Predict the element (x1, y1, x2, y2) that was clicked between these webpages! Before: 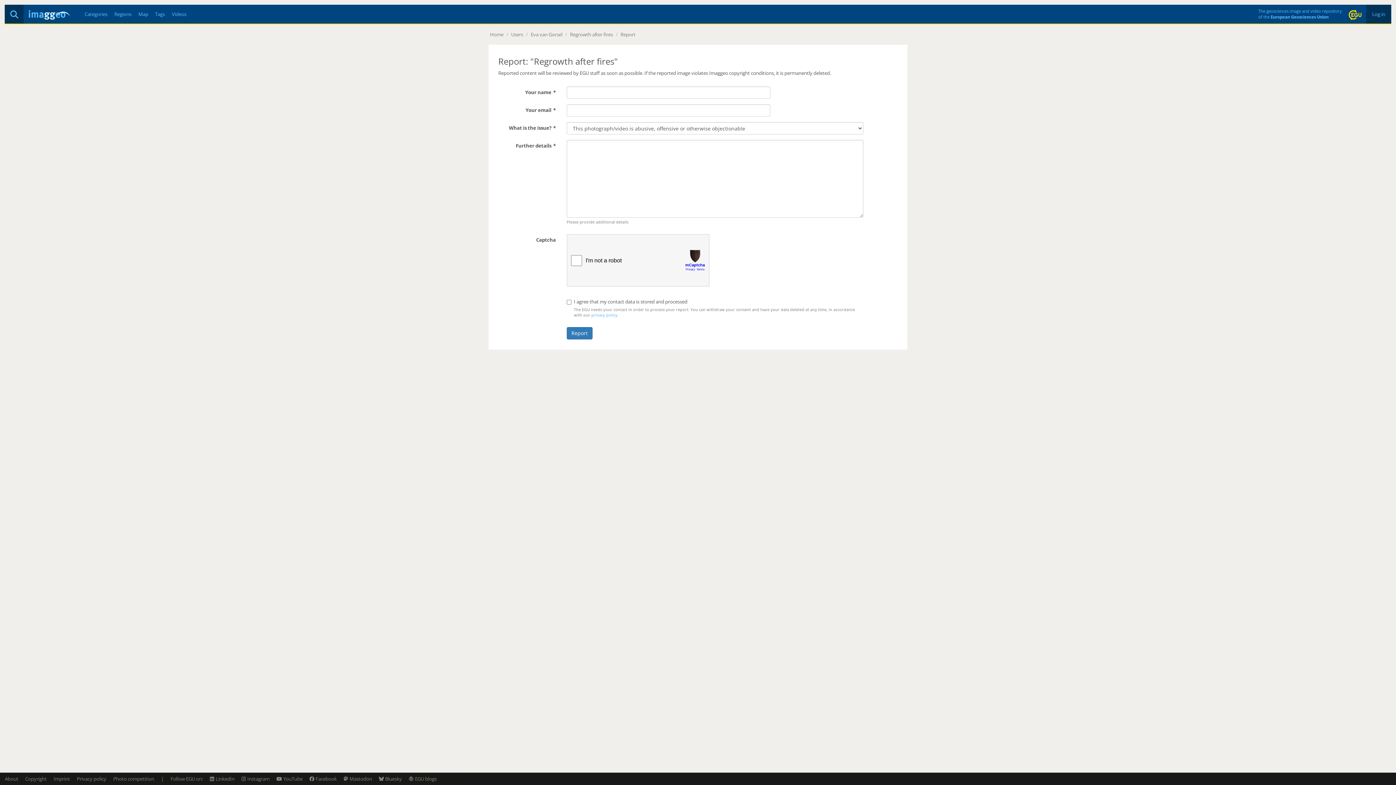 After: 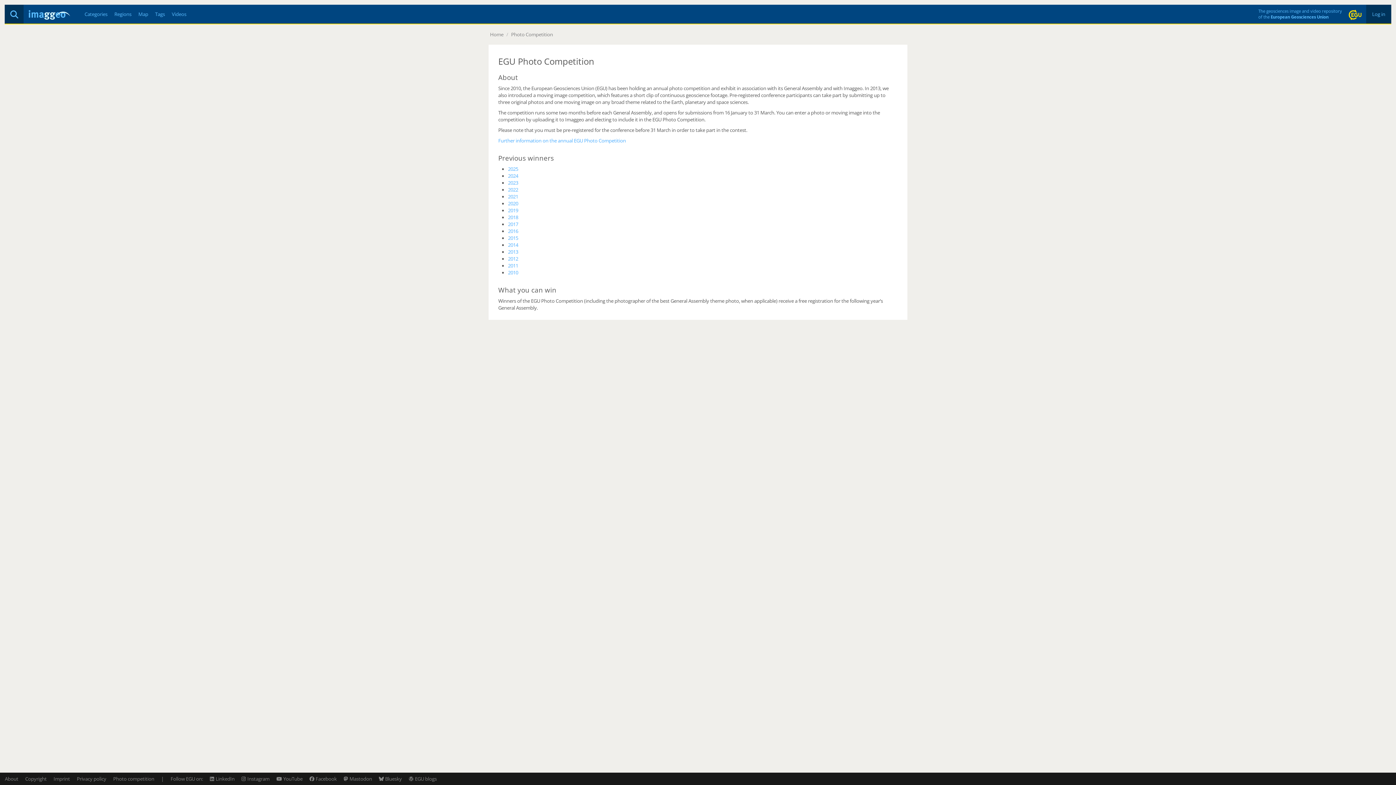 Action: label: Photo competition bbox: (113, 776, 154, 782)